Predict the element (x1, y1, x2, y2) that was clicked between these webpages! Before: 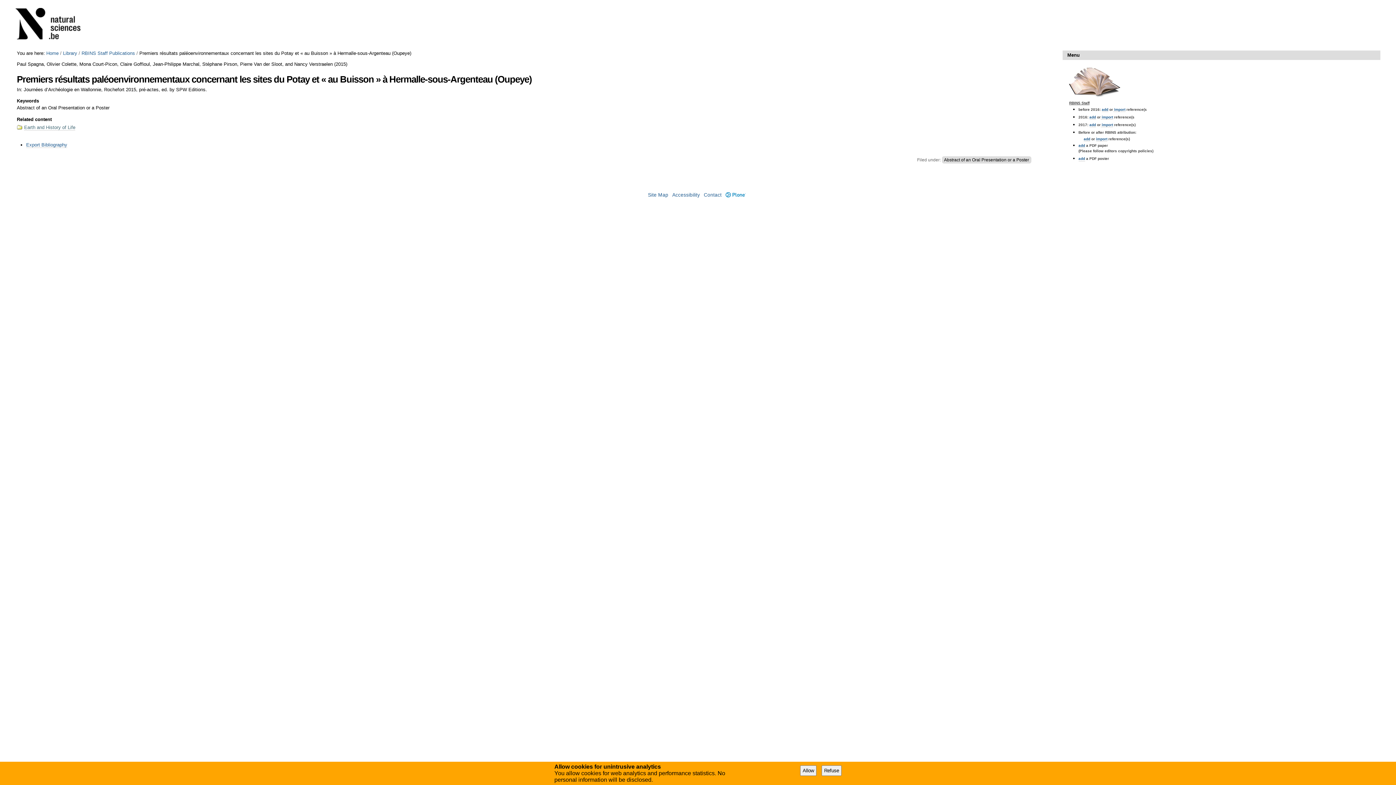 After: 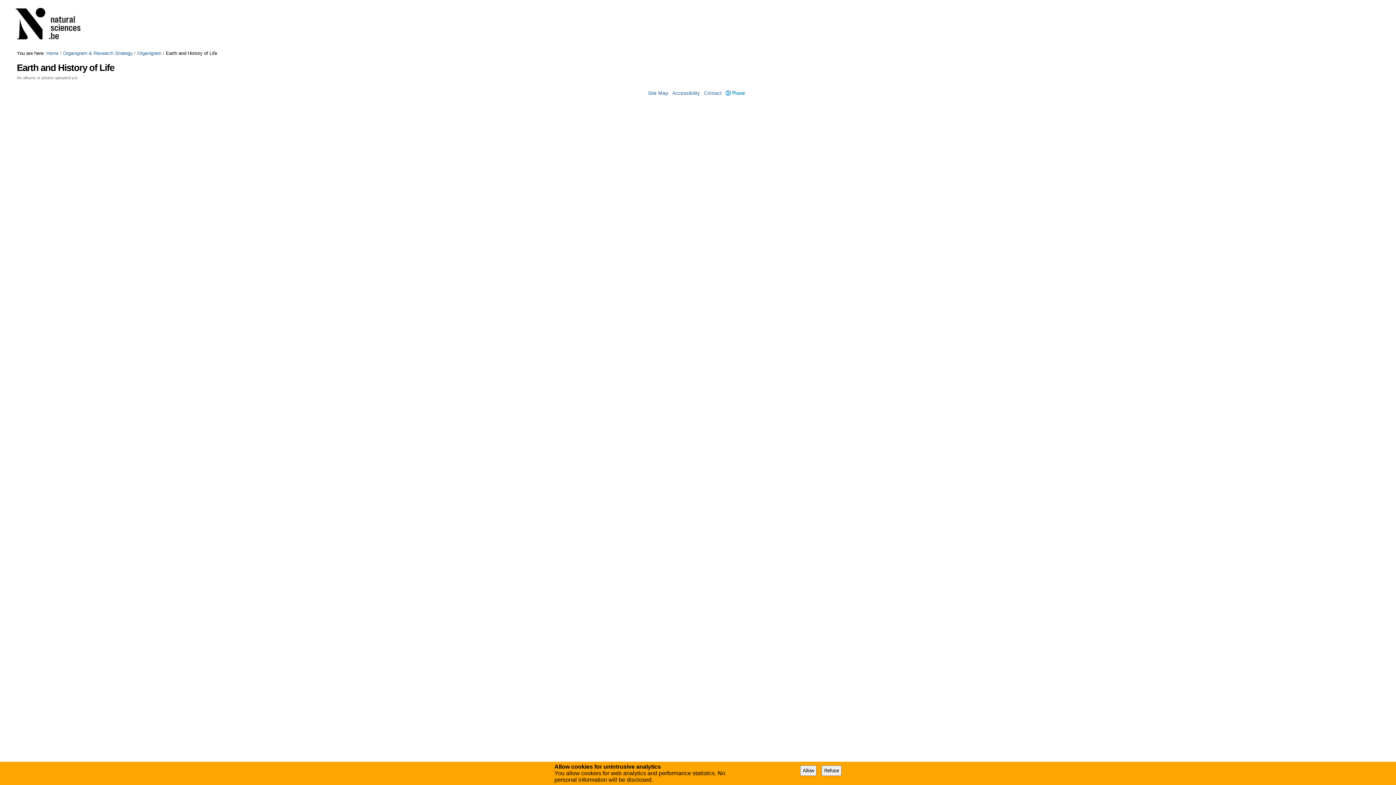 Action: bbox: (24, 124, 75, 130) label: Earth and History of Life